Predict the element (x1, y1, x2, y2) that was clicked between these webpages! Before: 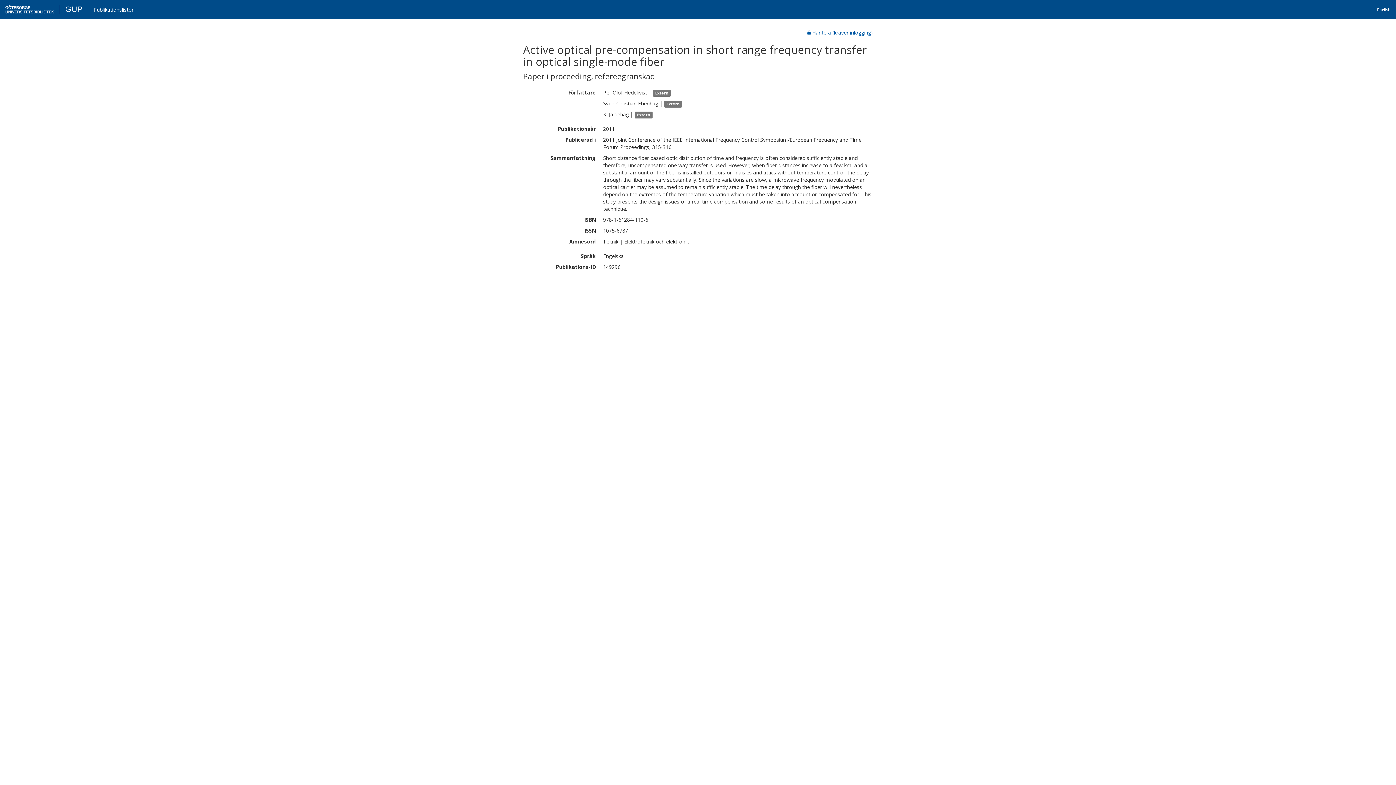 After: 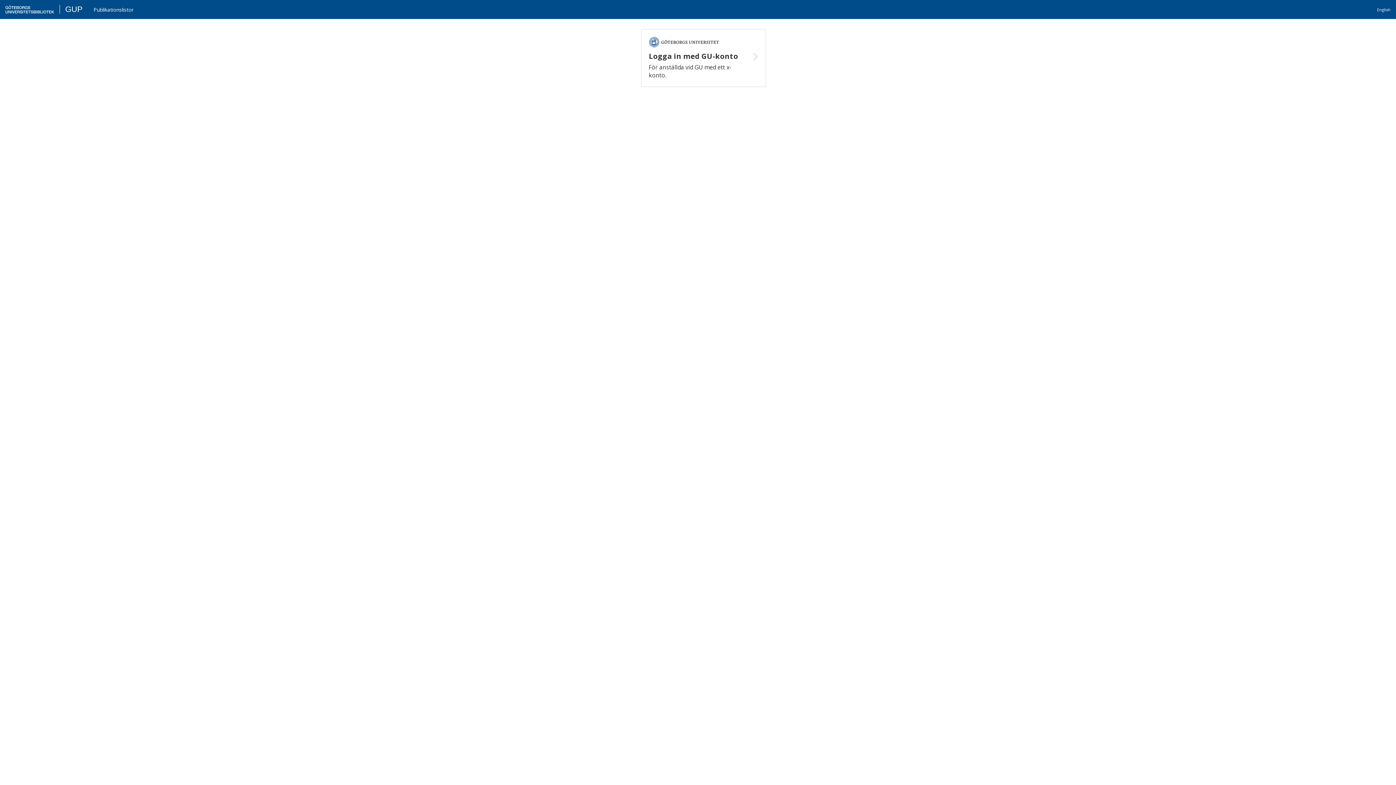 Action: bbox: (808, 29, 873, 36) label:  Hantera (kräver inlogging)